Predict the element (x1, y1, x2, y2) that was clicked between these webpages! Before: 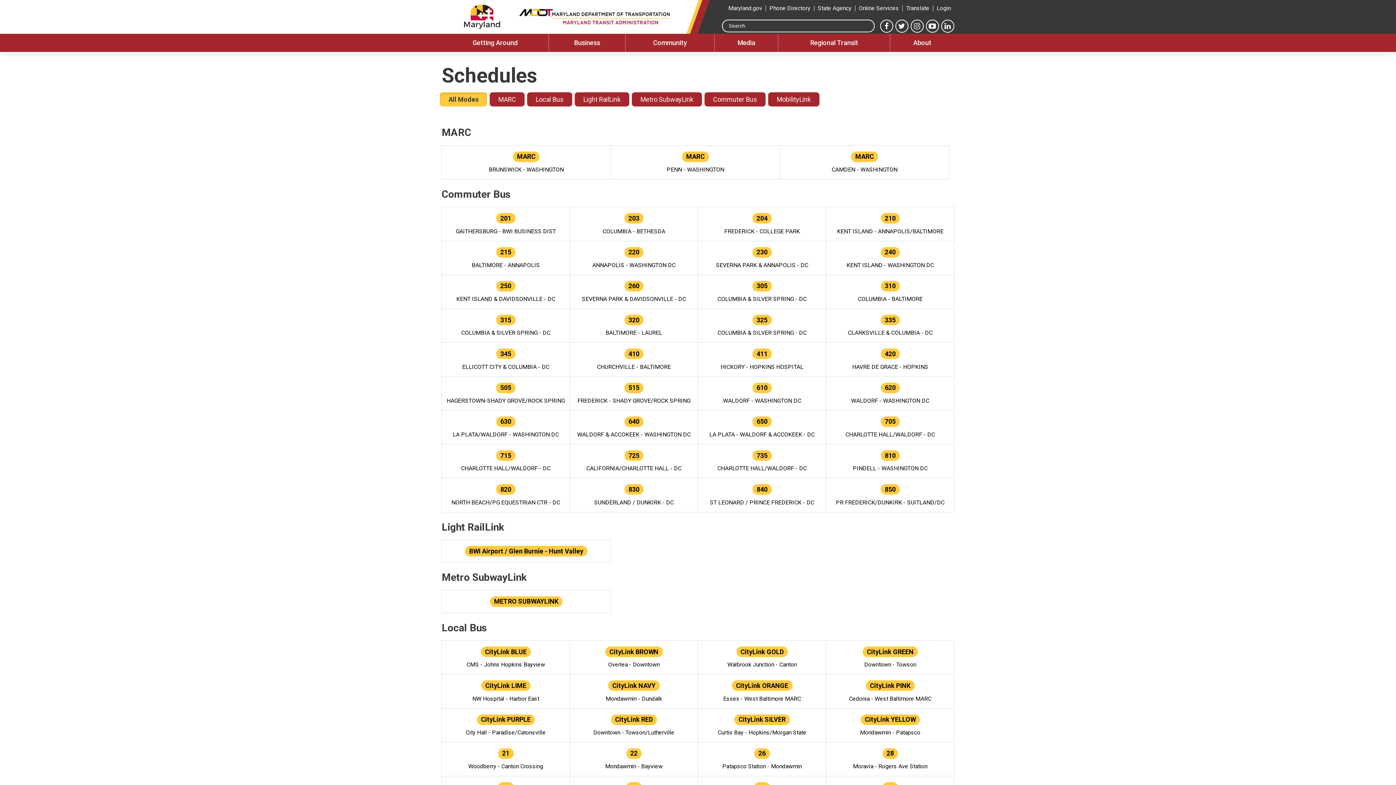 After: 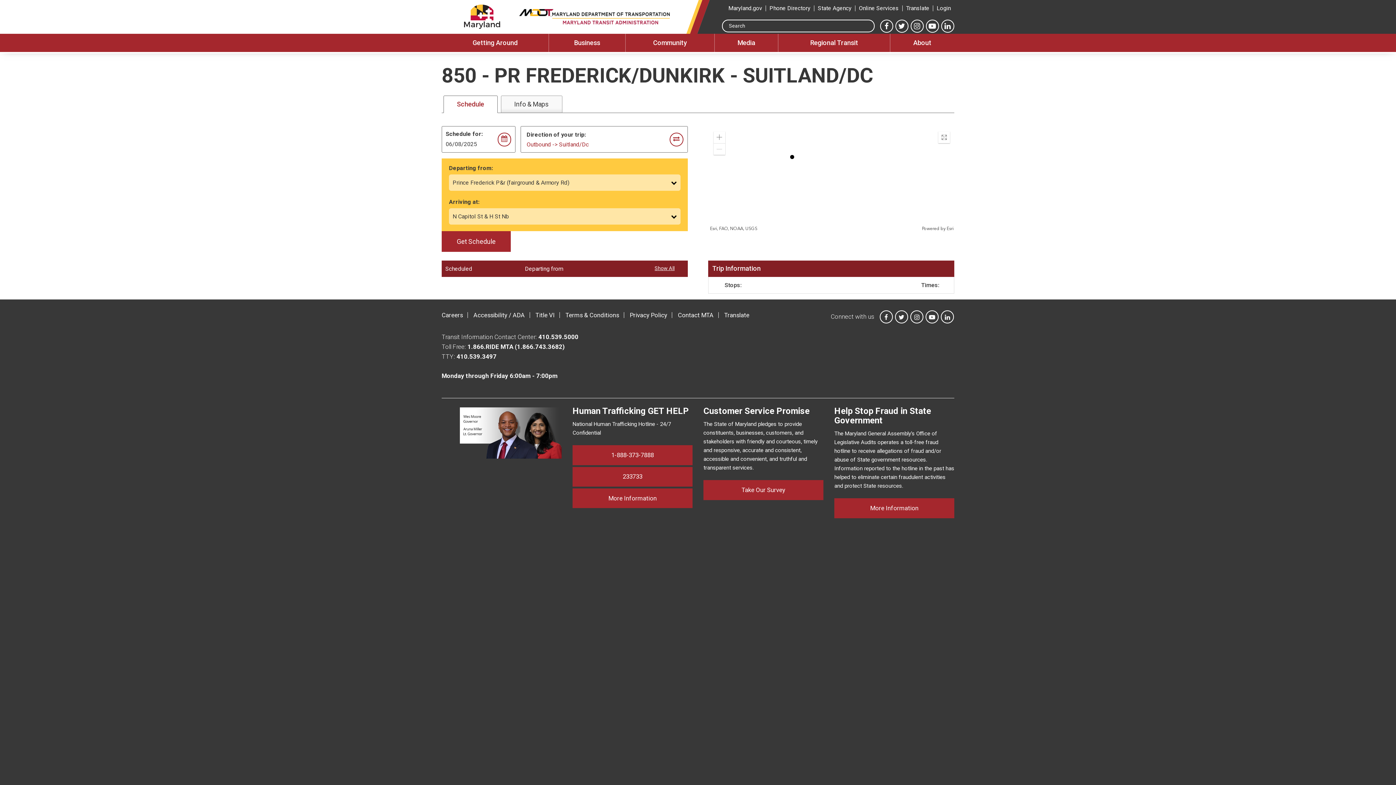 Action: label: 850
PR FREDERICK/DUNKIRK - SUITLAND/DC bbox: (826, 478, 954, 512)